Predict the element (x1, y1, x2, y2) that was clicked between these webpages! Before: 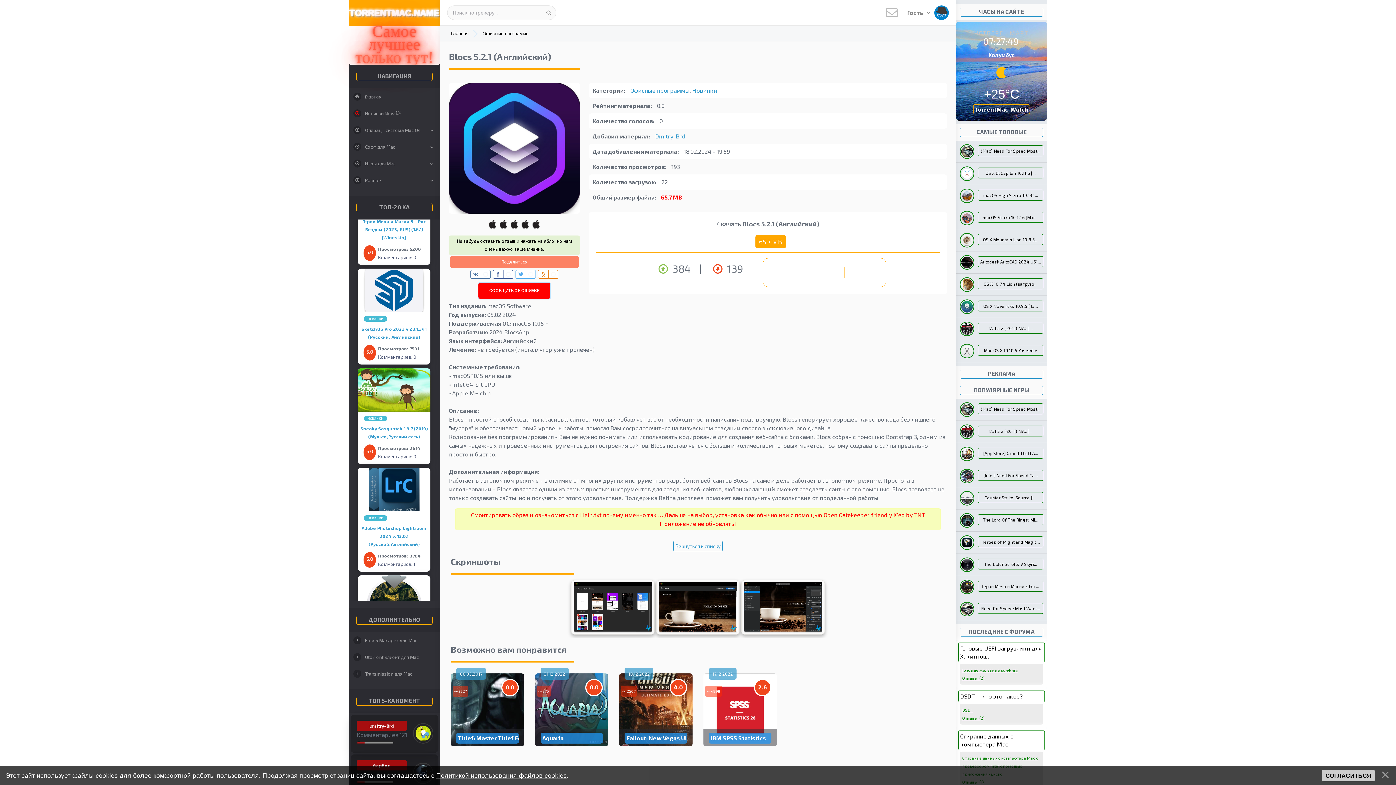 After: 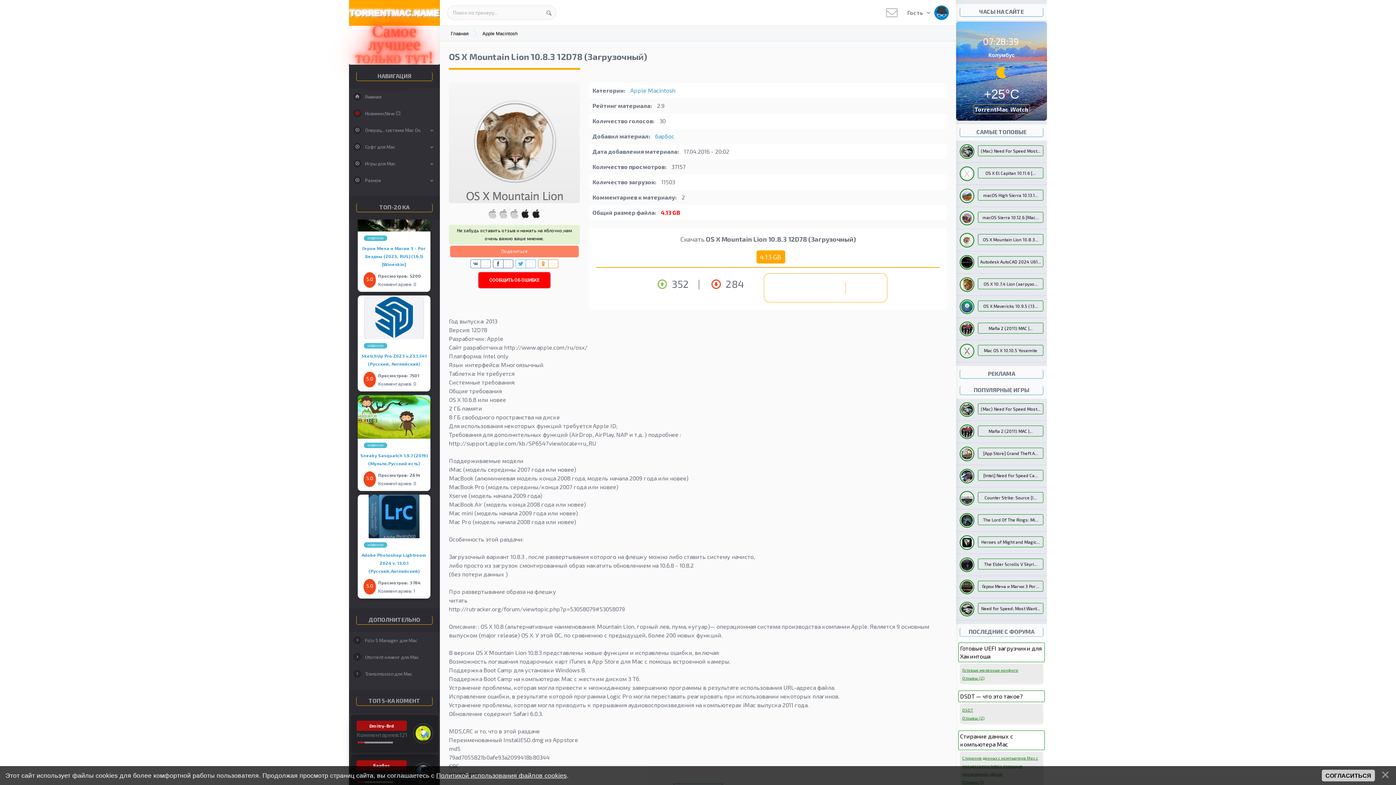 Action: label: OS X Mountain Lion 10.8.3... bbox: (978, 234, 1043, 245)